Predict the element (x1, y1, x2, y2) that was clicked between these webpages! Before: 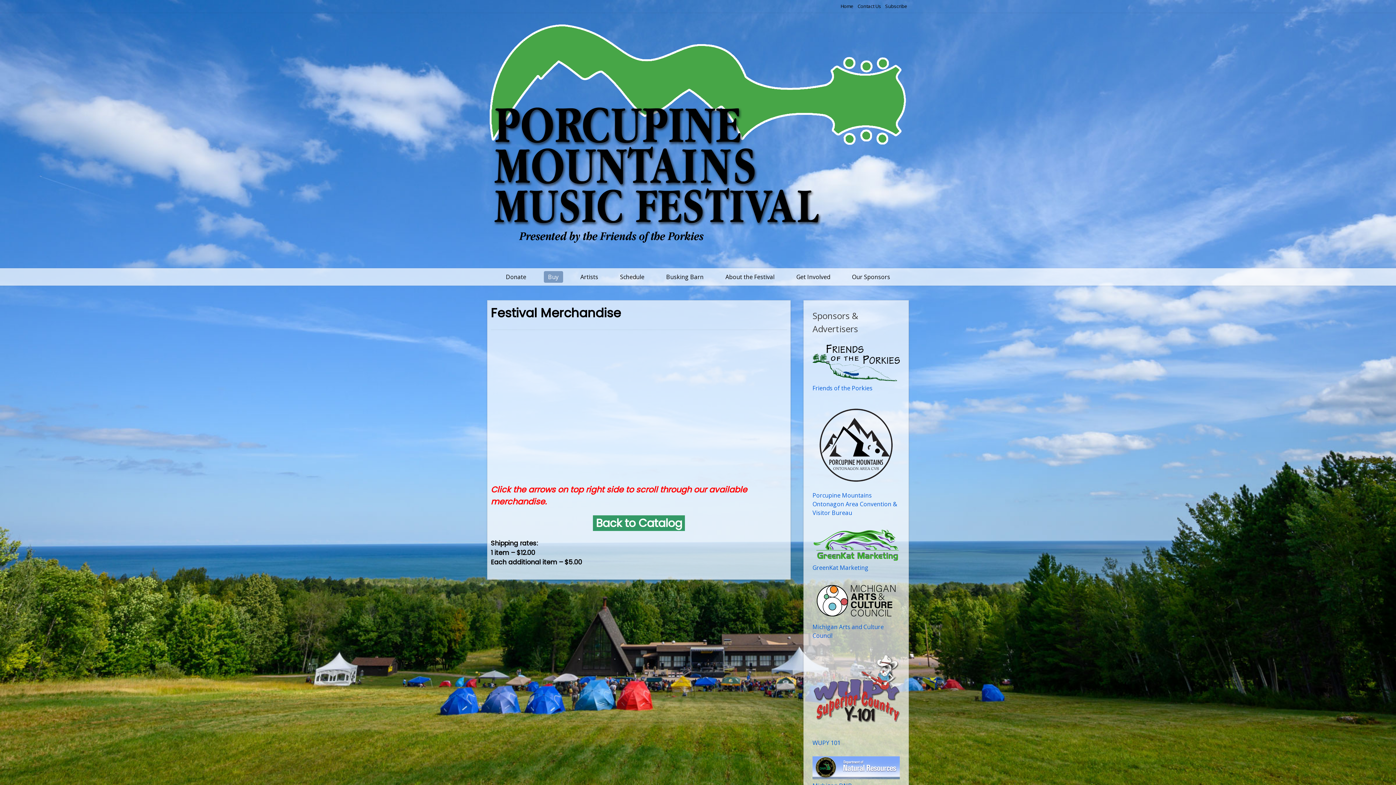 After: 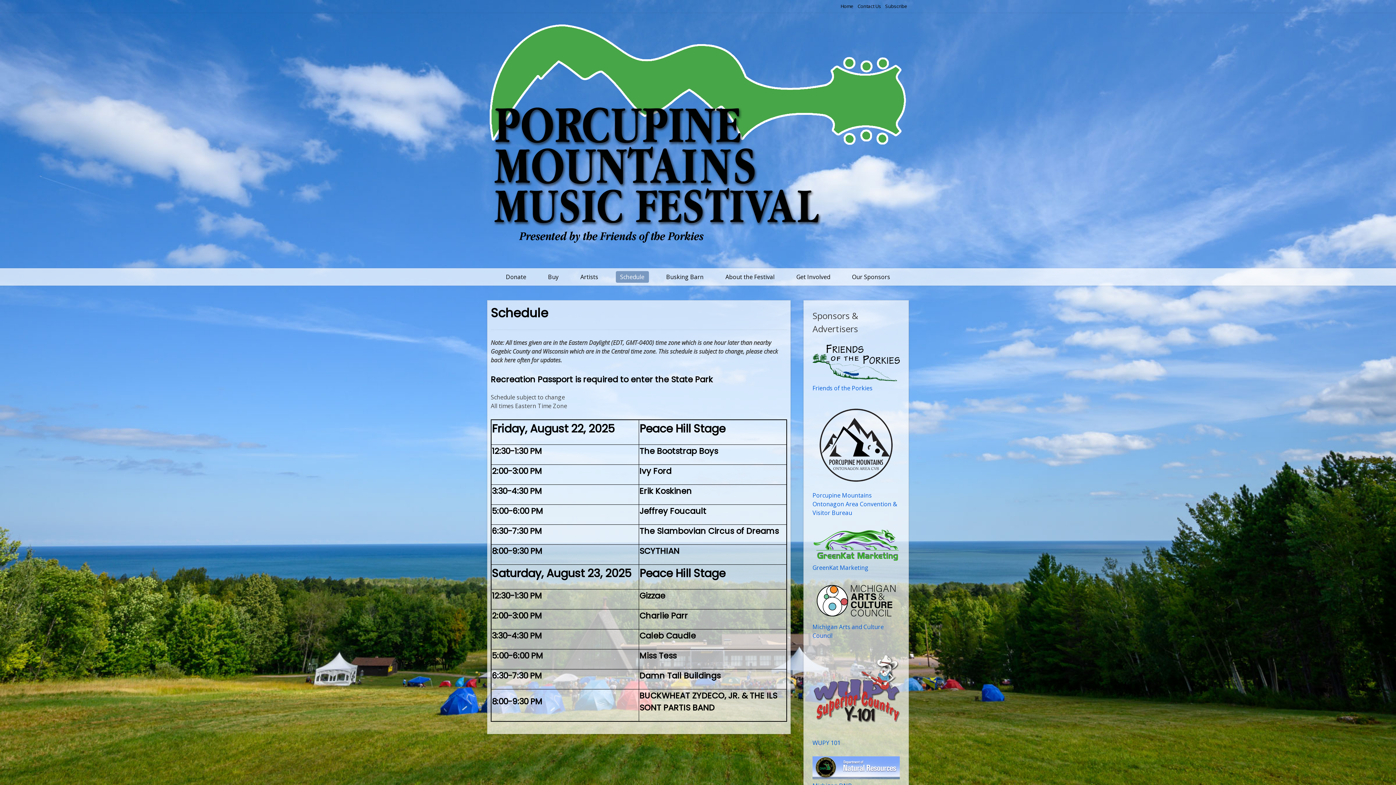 Action: label: Schedule bbox: (609, 268, 655, 285)